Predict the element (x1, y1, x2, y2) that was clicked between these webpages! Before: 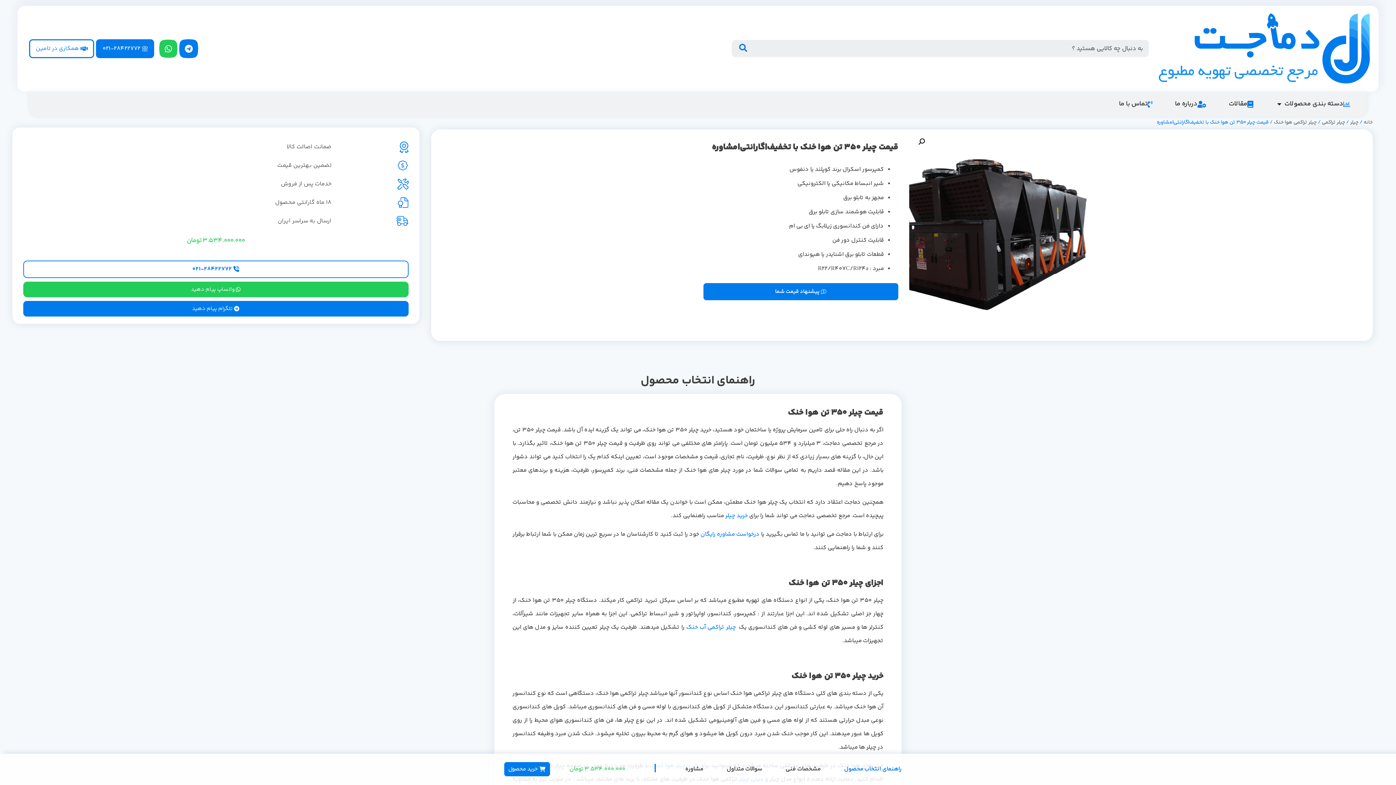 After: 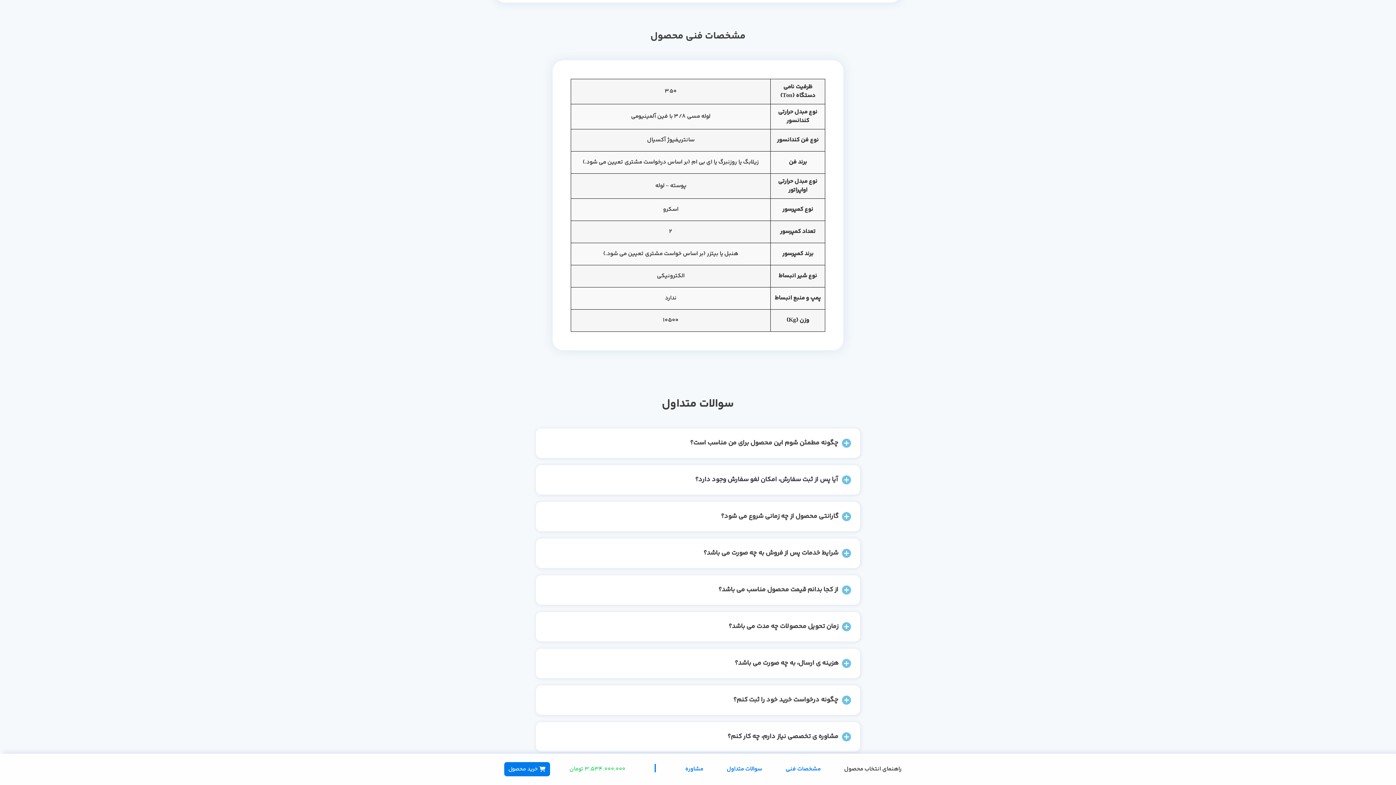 Action: bbox: (782, 759, 824, 779) label: مشخصات فنی